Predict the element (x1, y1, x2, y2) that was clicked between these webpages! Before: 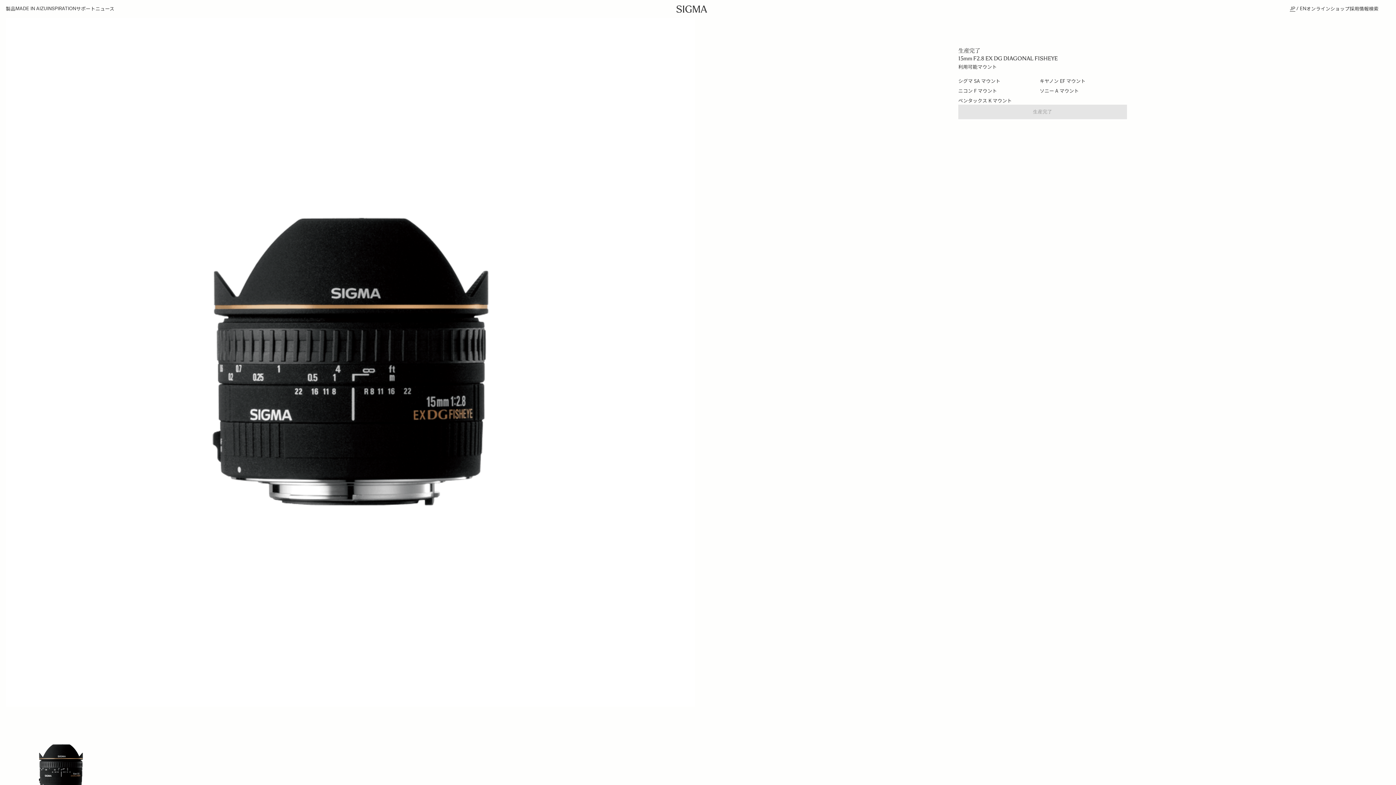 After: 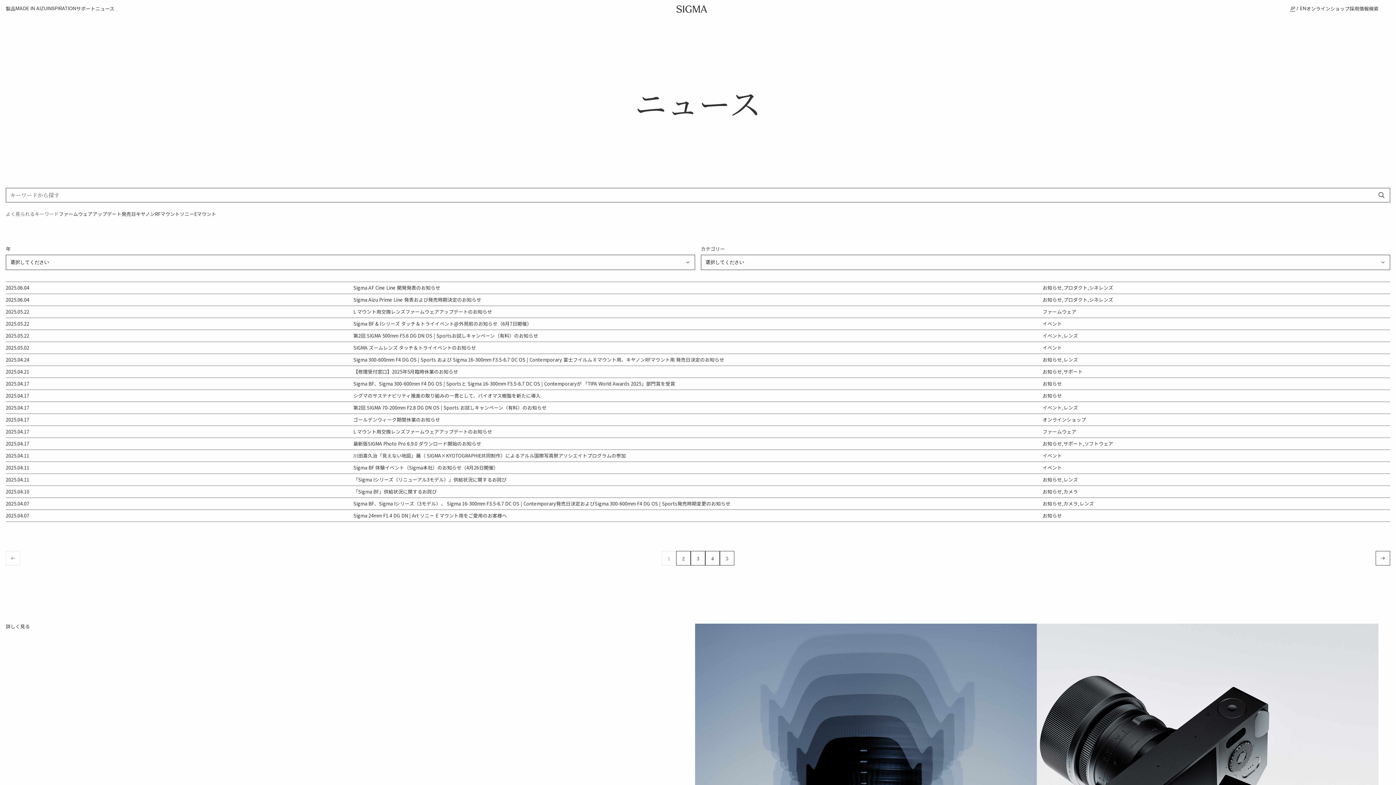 Action: bbox: (95, 5, 114, 12) label: ニュース